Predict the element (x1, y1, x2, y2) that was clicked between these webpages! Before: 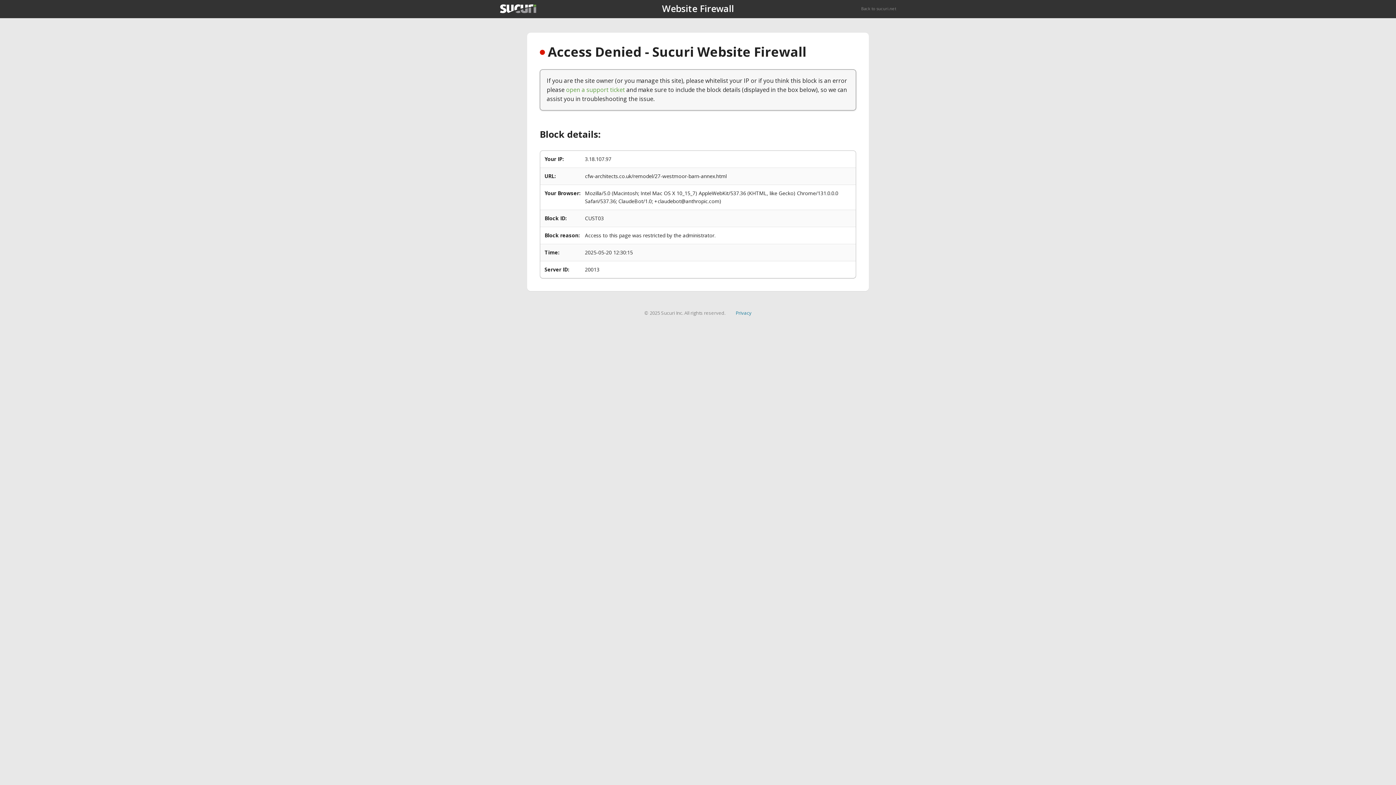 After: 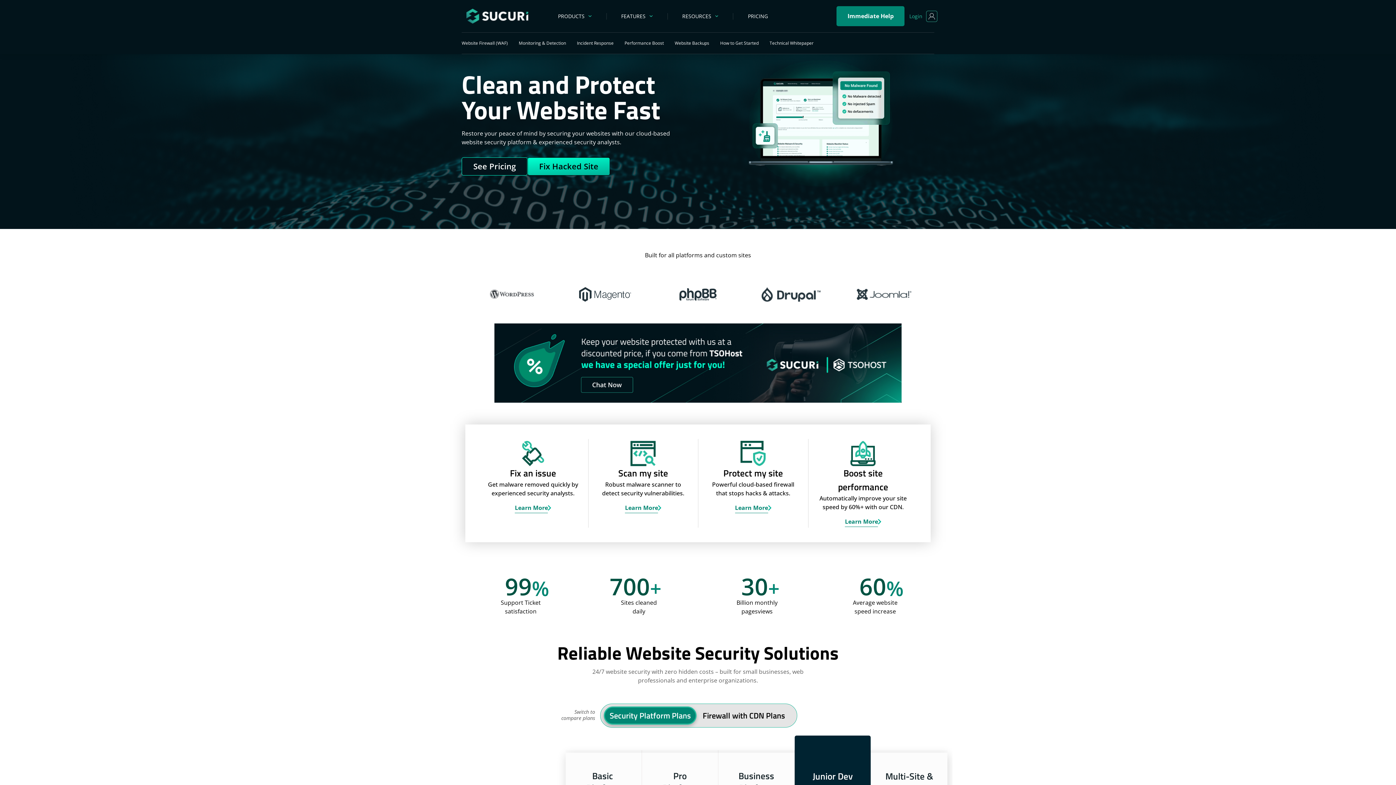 Action: bbox: (861, 5, 896, 11) label: Back to sucuri.net